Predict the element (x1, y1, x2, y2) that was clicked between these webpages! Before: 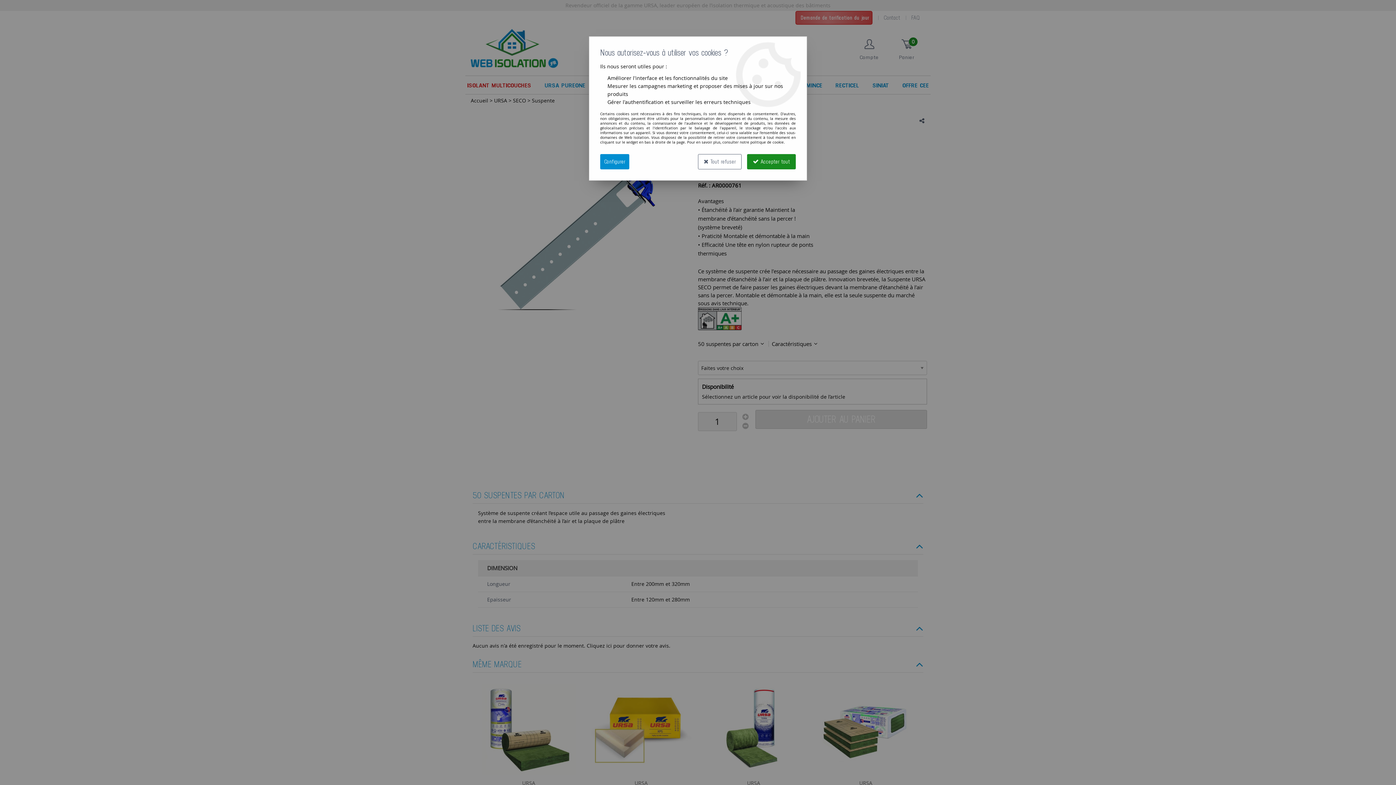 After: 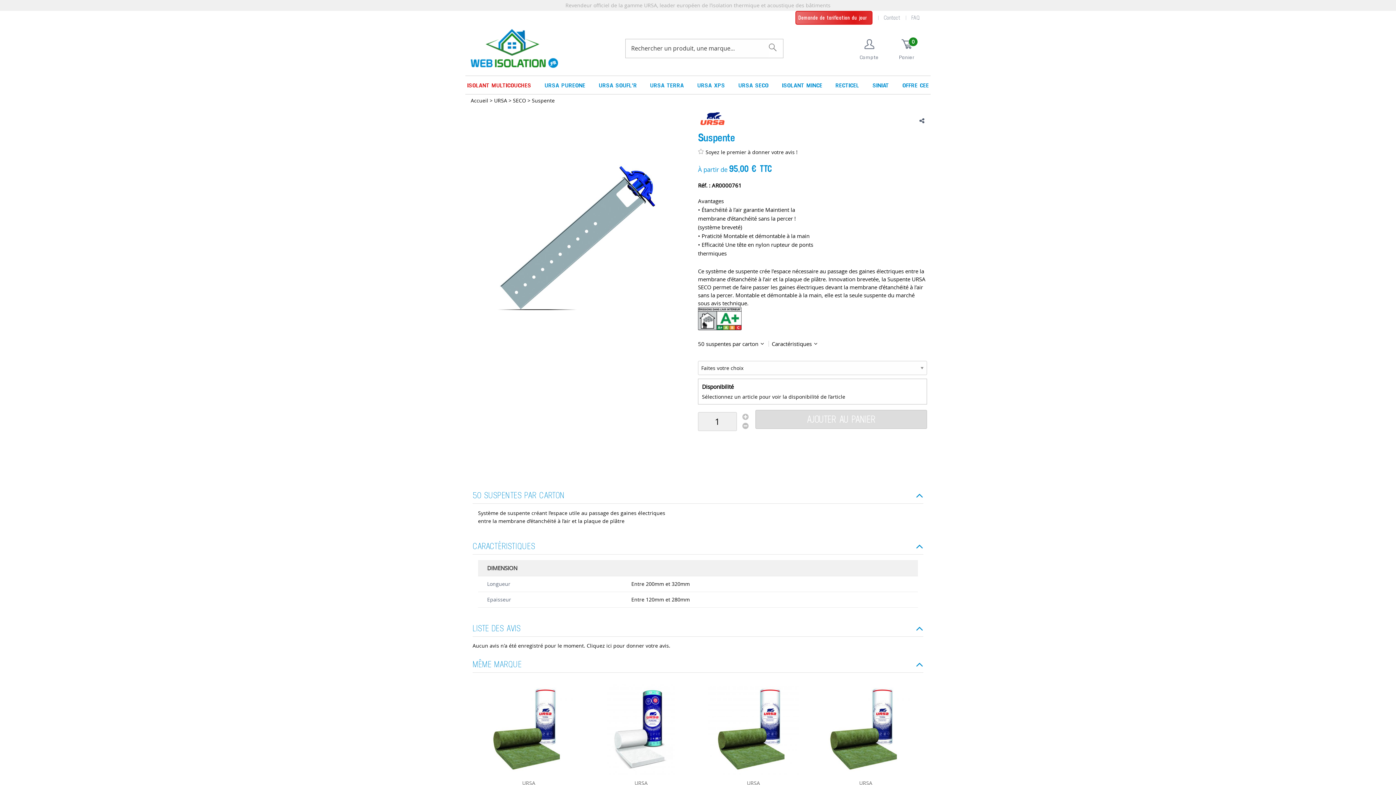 Action: bbox: (747, 154, 796, 169) label:  Accepter tout